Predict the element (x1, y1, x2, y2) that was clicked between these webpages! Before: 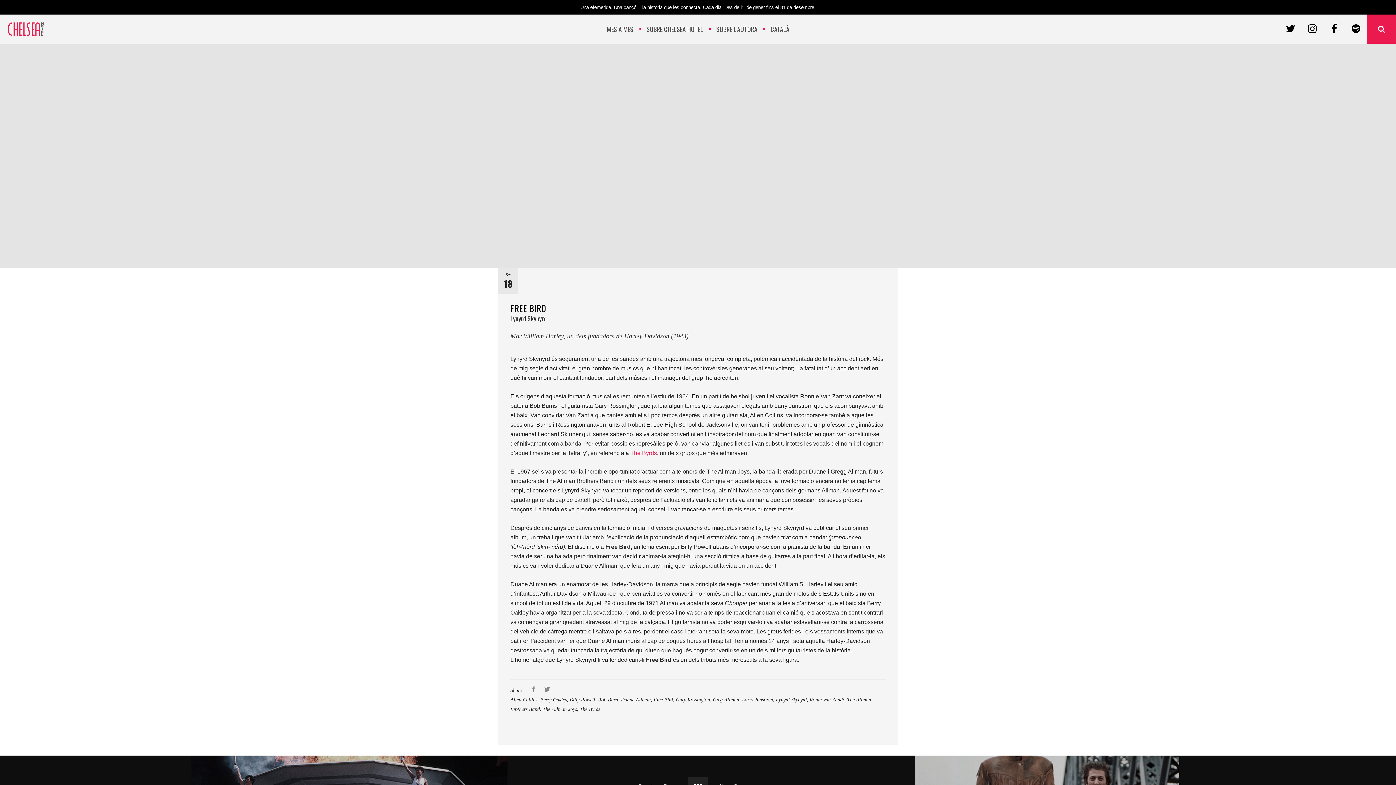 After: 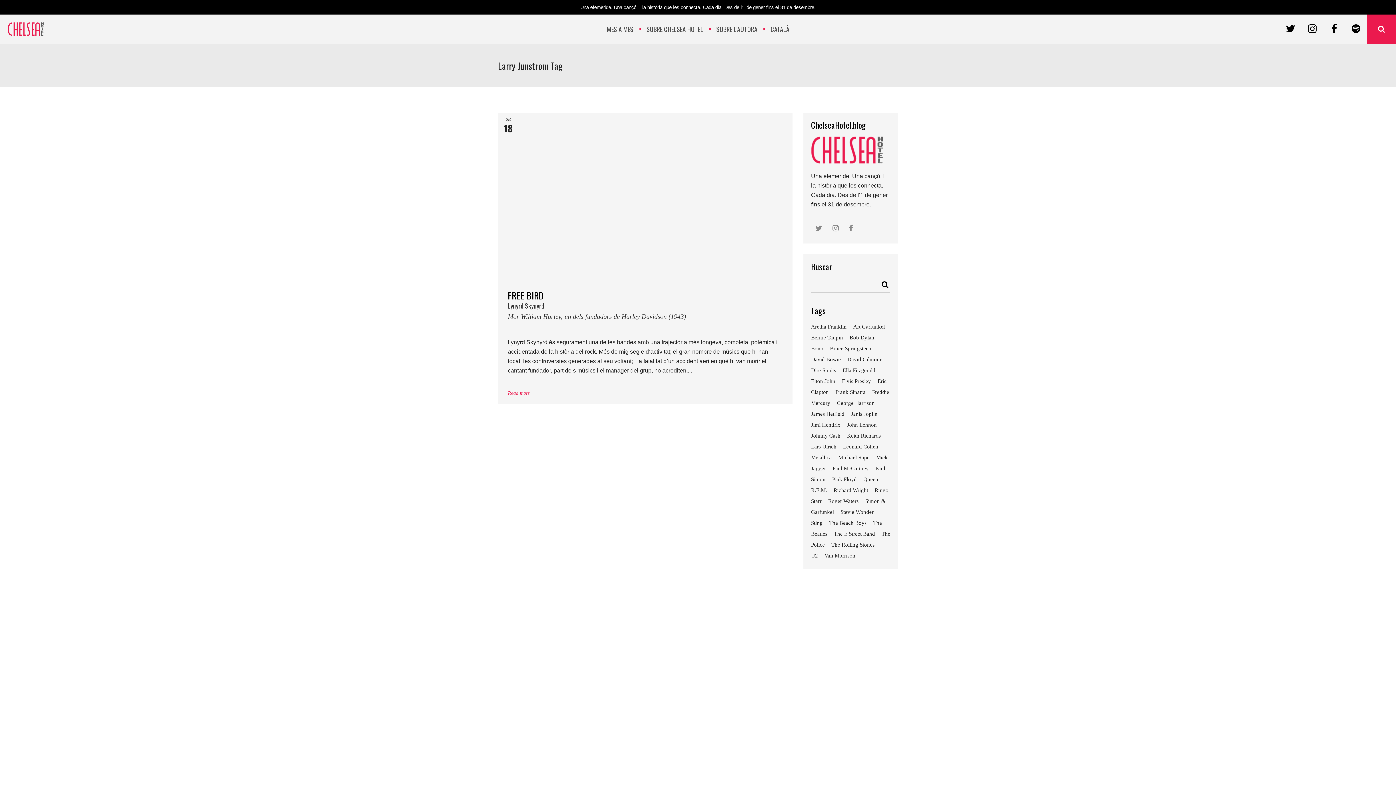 Action: bbox: (742, 697, 773, 702) label: Larry Junstrom